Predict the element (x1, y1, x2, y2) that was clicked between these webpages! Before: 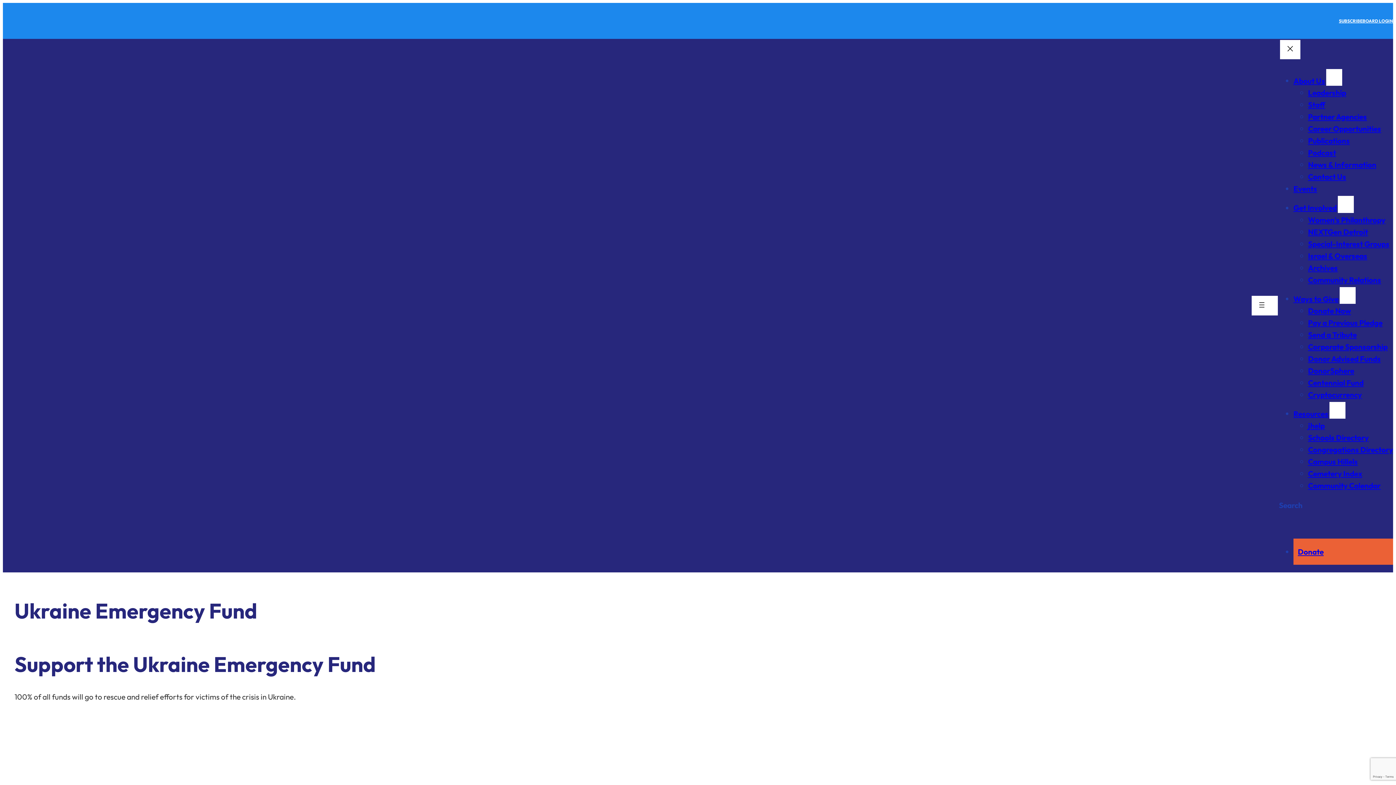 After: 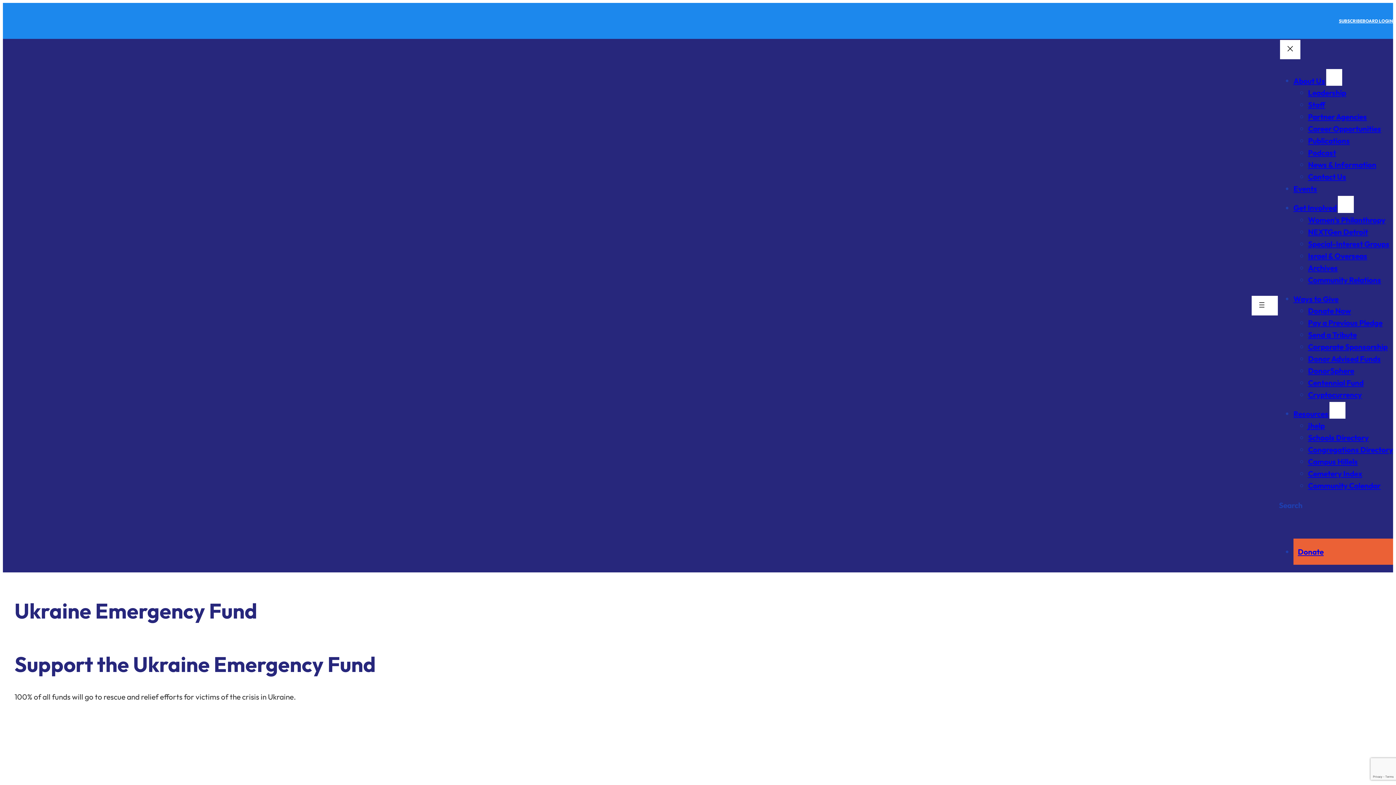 Action: bbox: (1338, 286, 1357, 305) label: Ways to Give submenu